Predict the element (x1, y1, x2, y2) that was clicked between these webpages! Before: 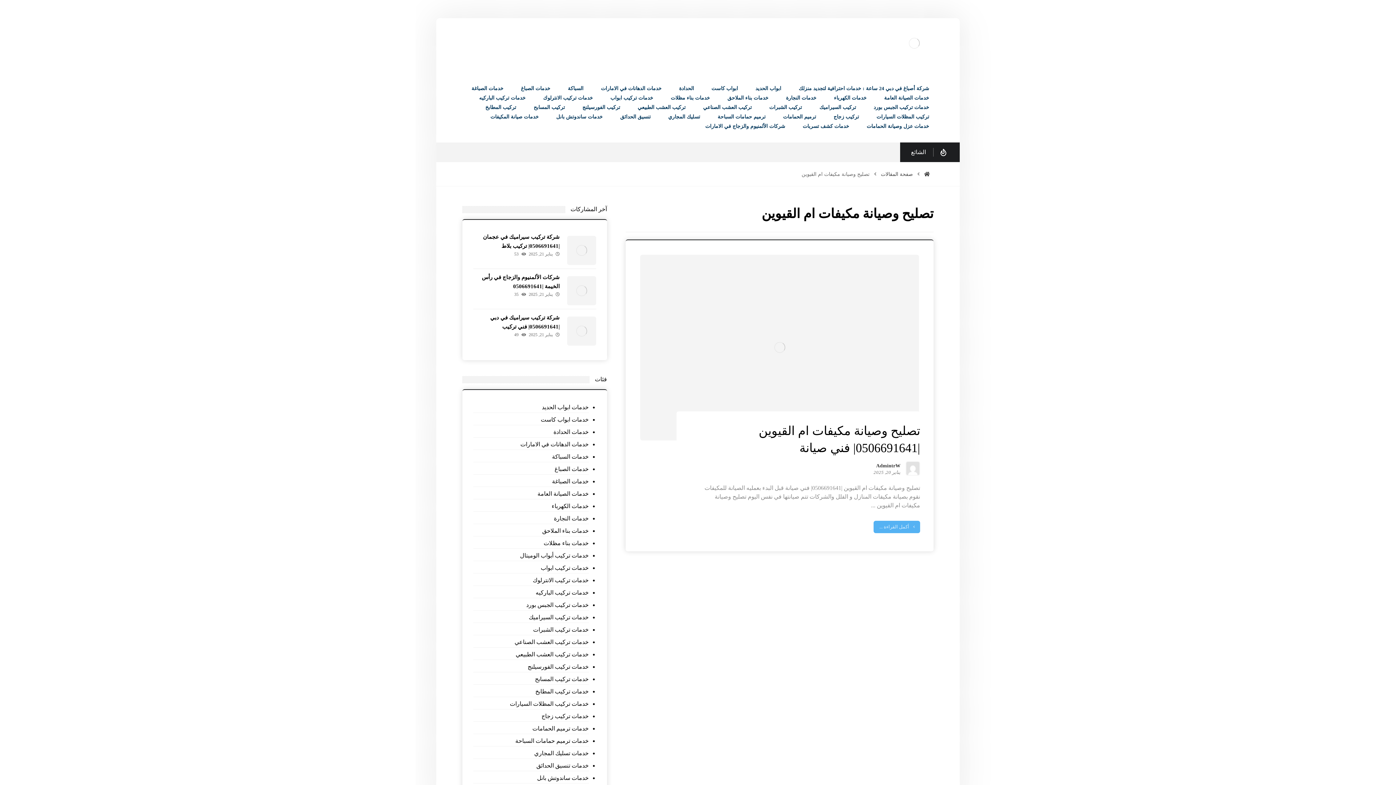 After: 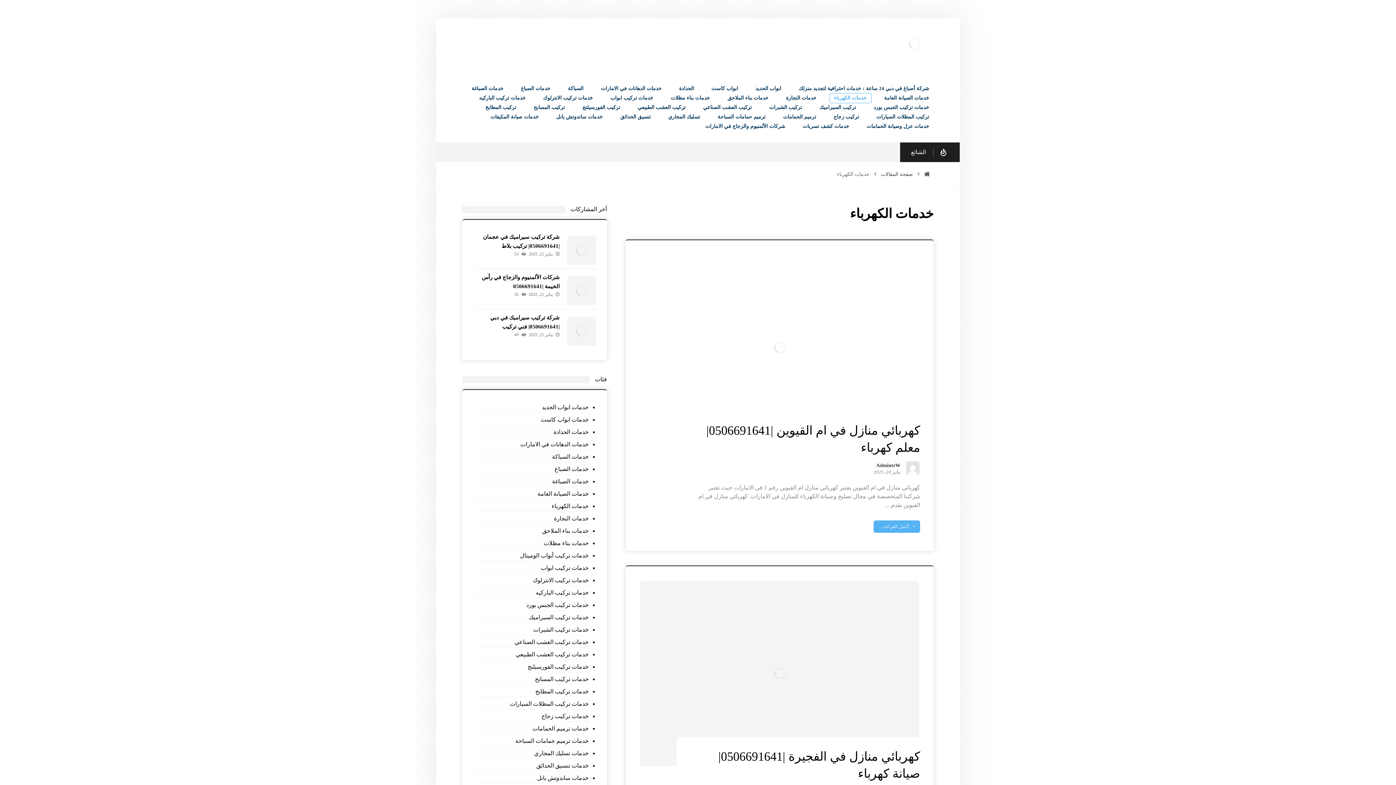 Action: bbox: (829, 93, 871, 103) label: خدمات الكهرباء